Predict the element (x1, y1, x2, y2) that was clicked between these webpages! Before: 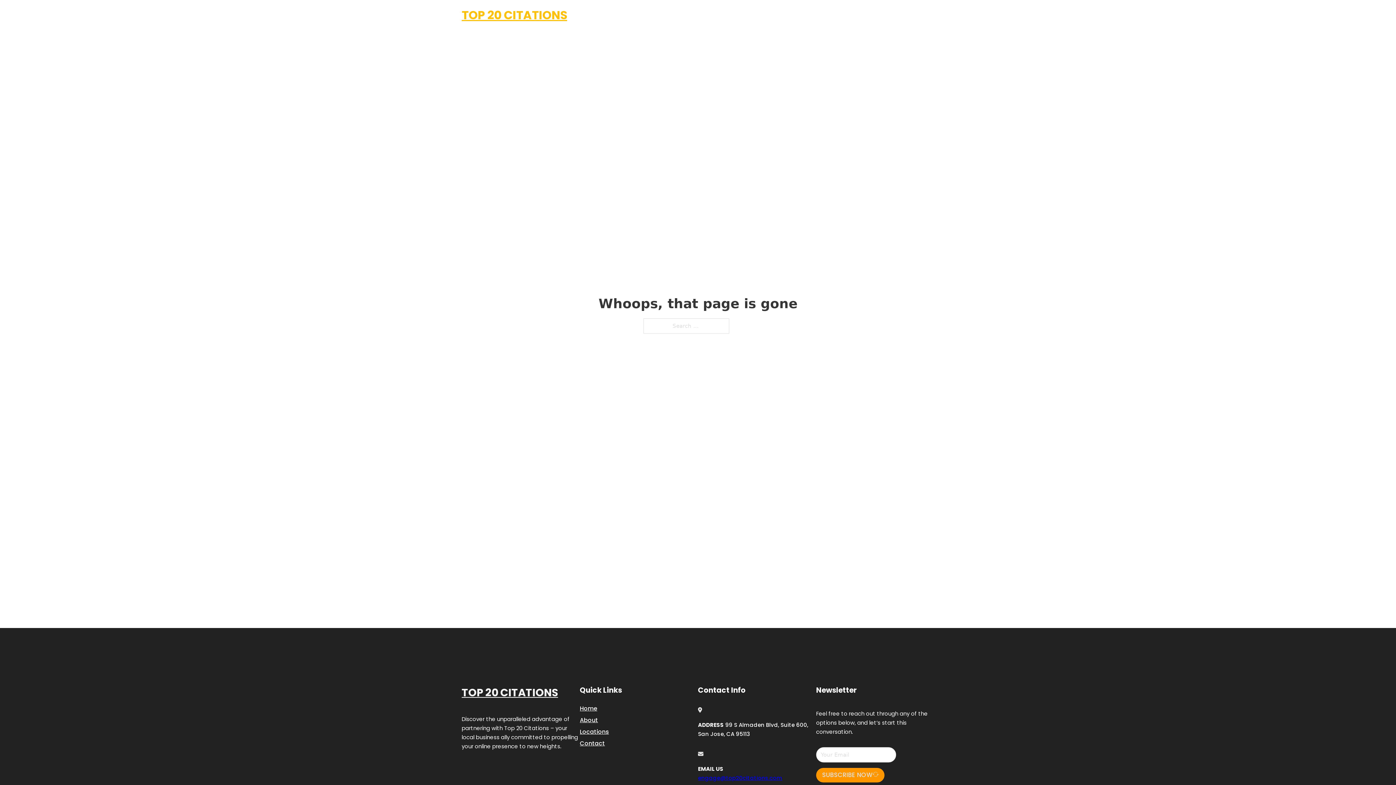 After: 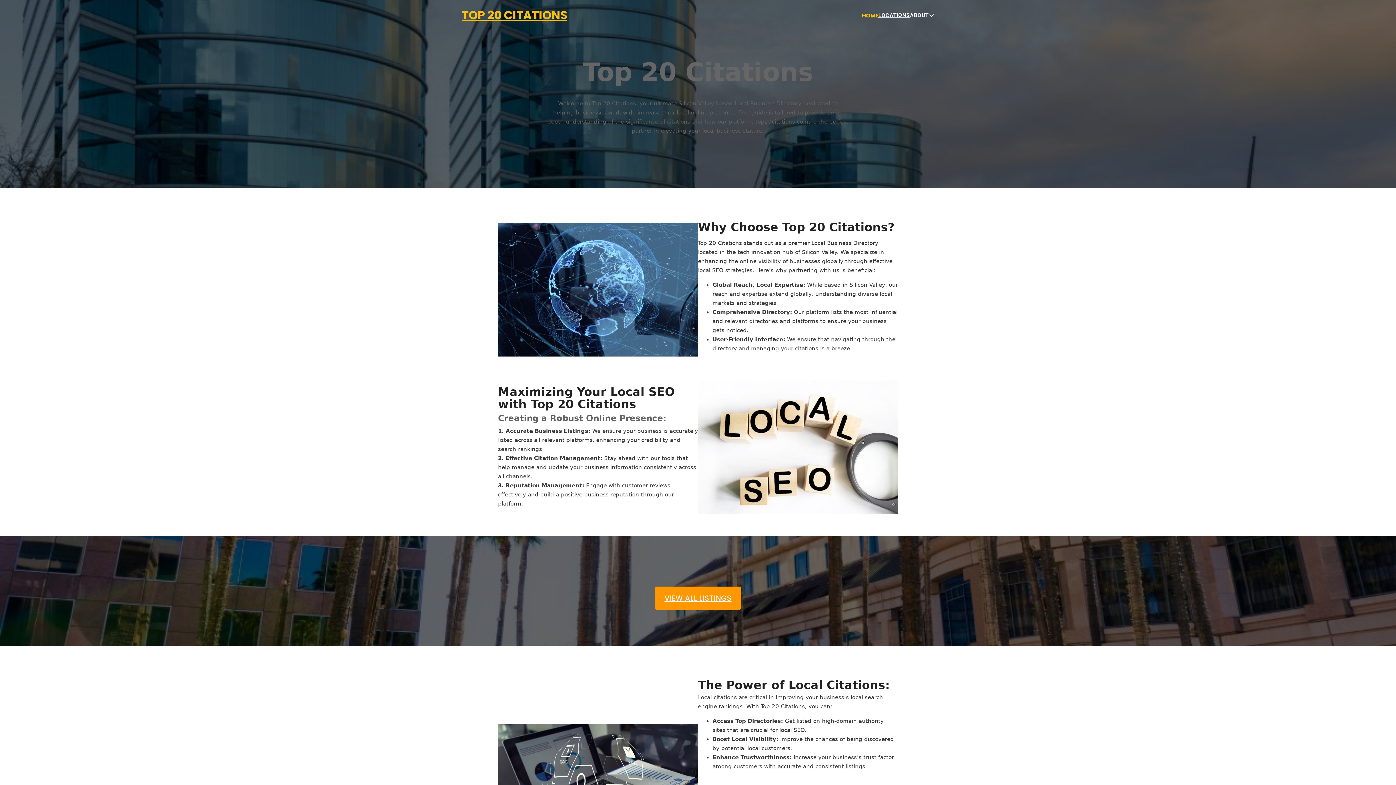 Action: bbox: (862, 10, 878, 19) label: HOME